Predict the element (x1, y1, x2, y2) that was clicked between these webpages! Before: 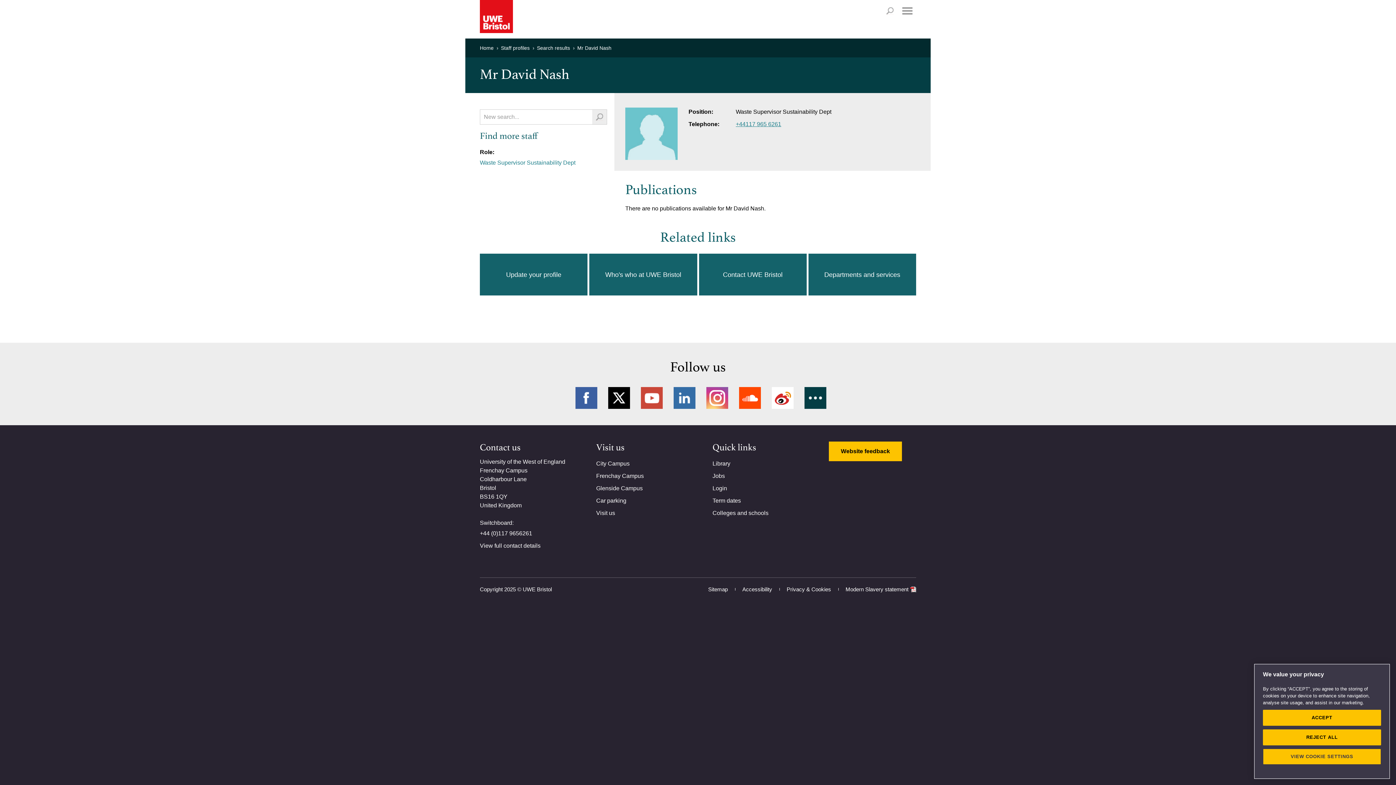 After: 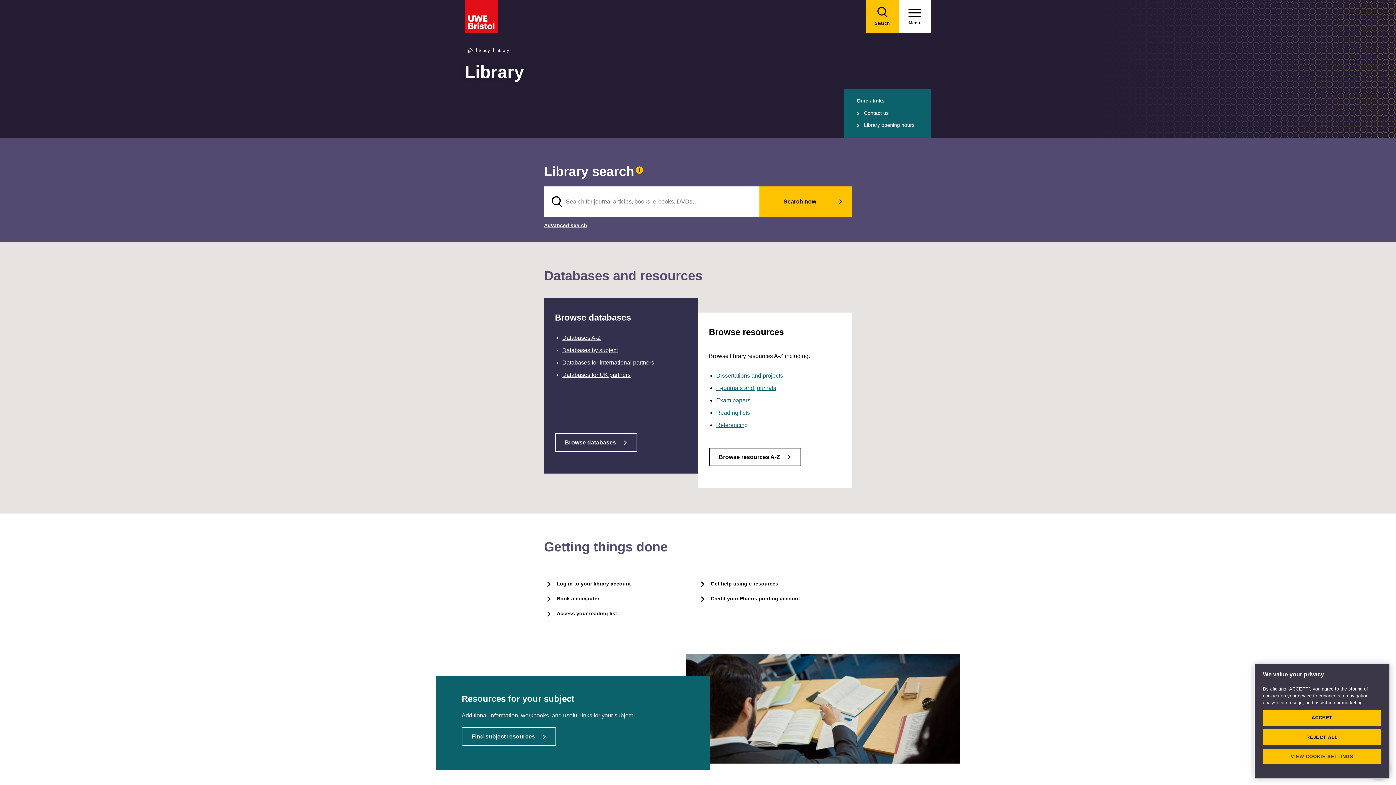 Action: bbox: (712, 457, 800, 470) label: Library